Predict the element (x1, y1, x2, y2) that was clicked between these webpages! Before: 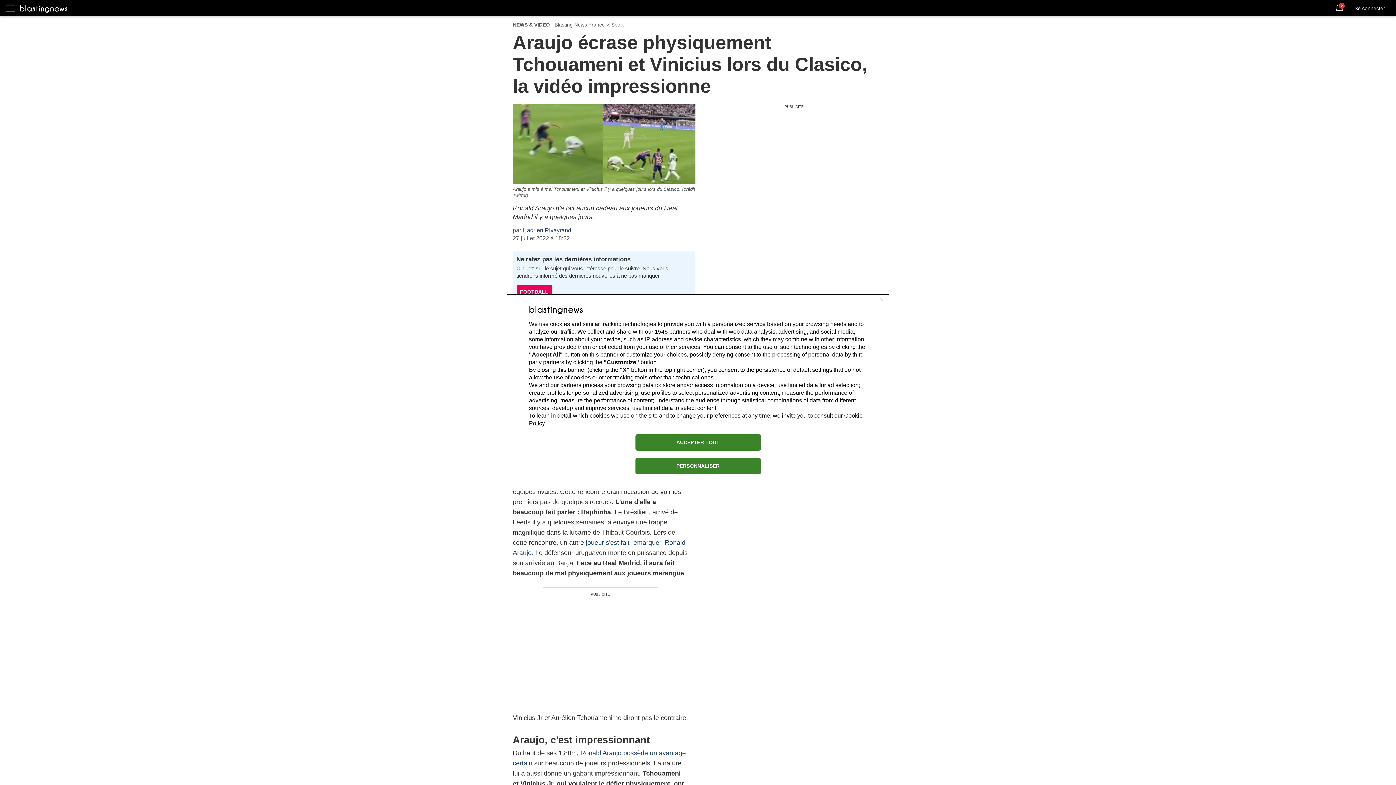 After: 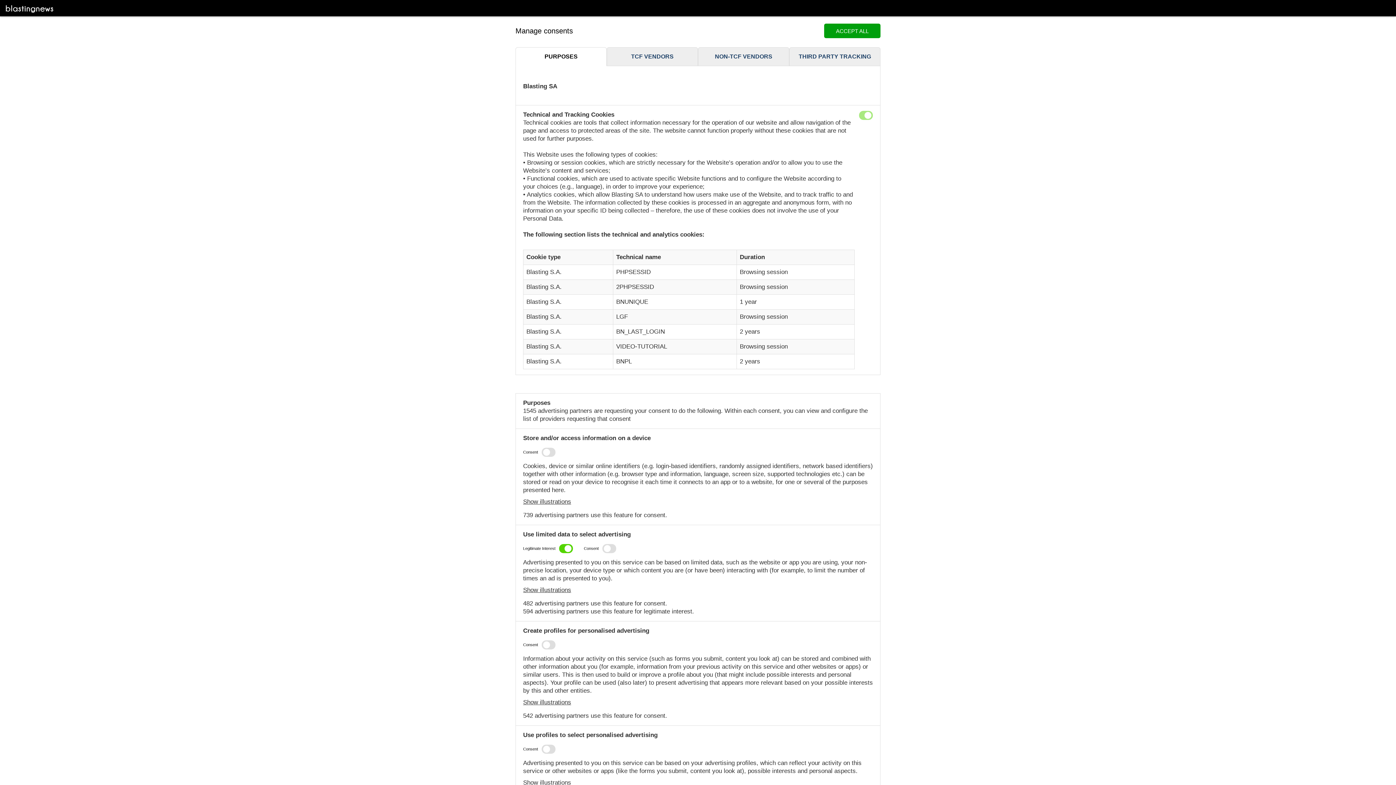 Action: label: PERSONNALISER bbox: (635, 458, 760, 474)